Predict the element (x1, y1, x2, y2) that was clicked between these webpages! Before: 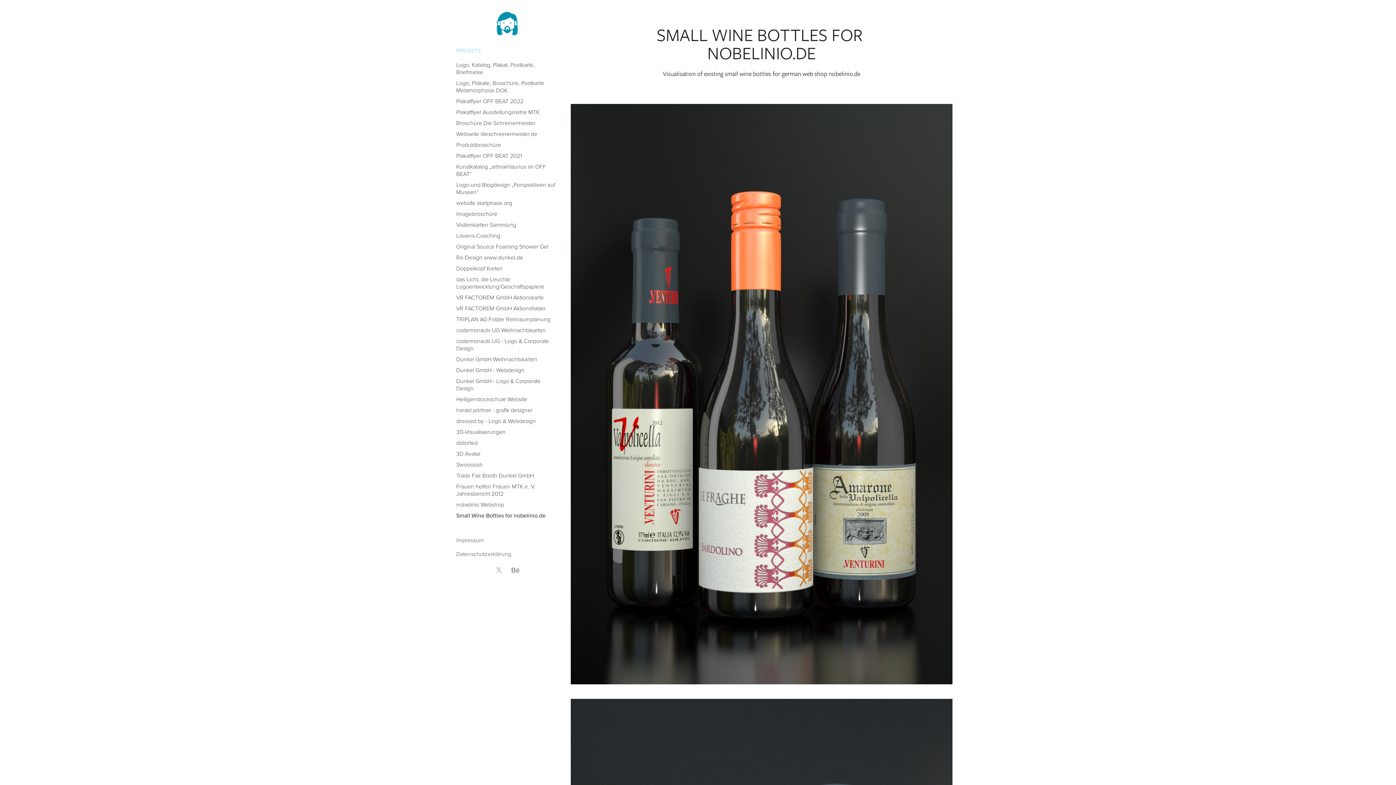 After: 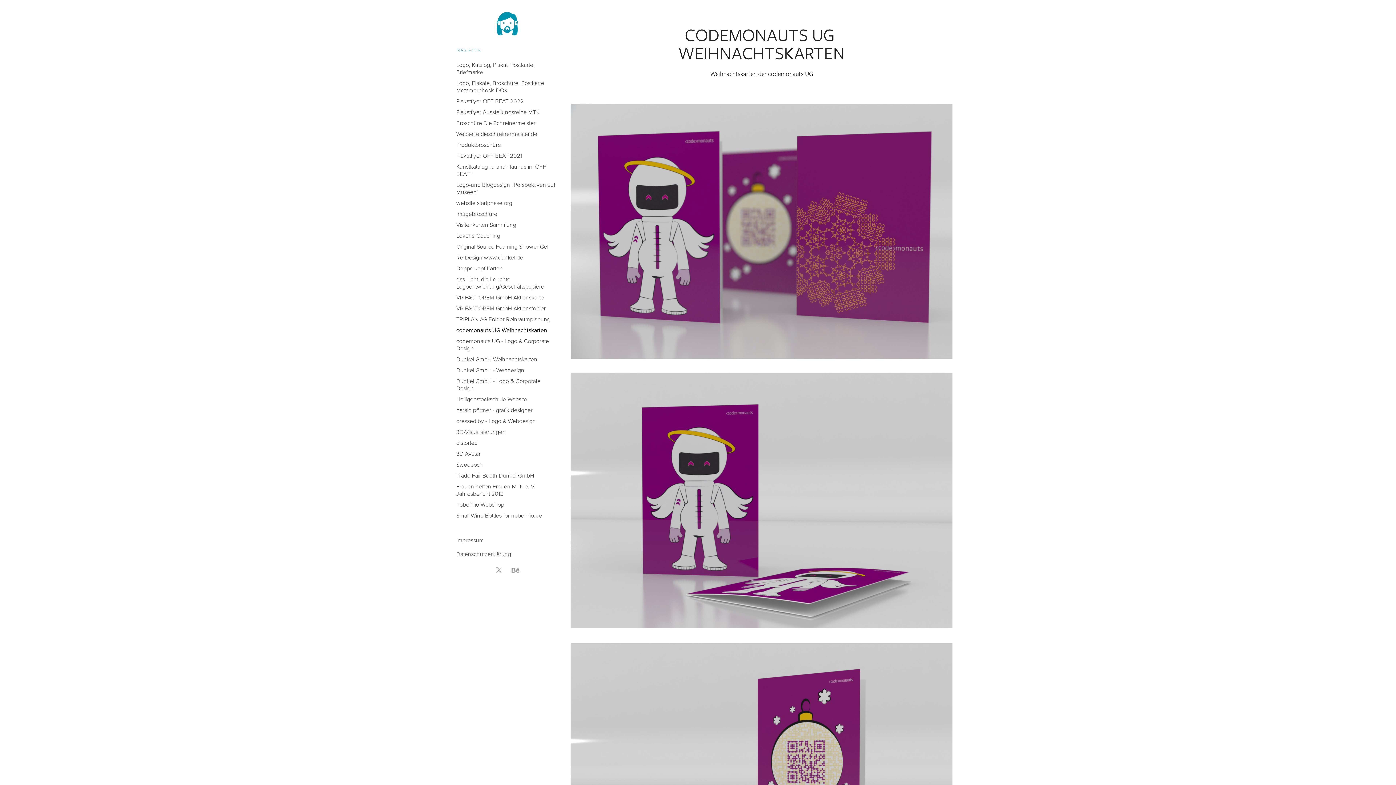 Action: bbox: (456, 326, 545, 334) label: codemonauts UG Weihnachtskarten